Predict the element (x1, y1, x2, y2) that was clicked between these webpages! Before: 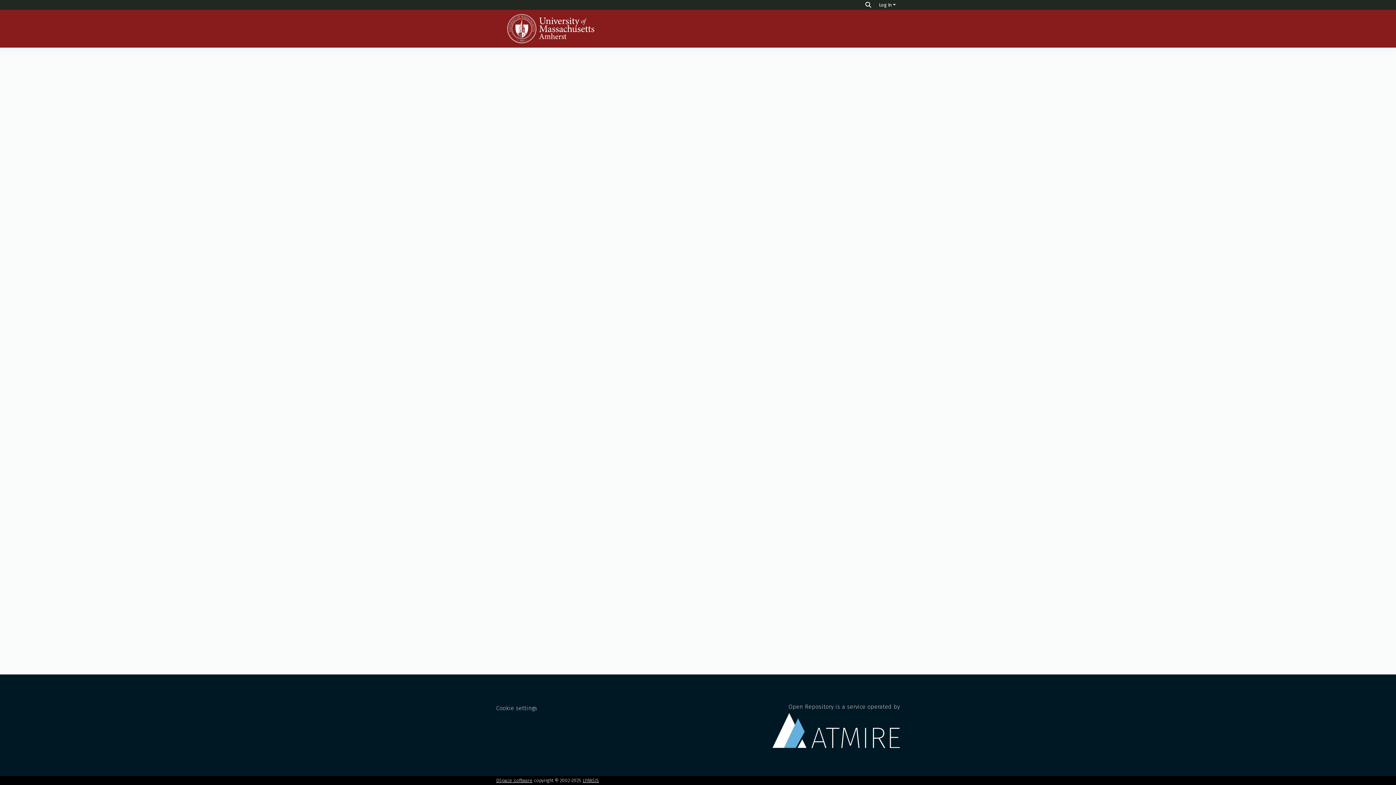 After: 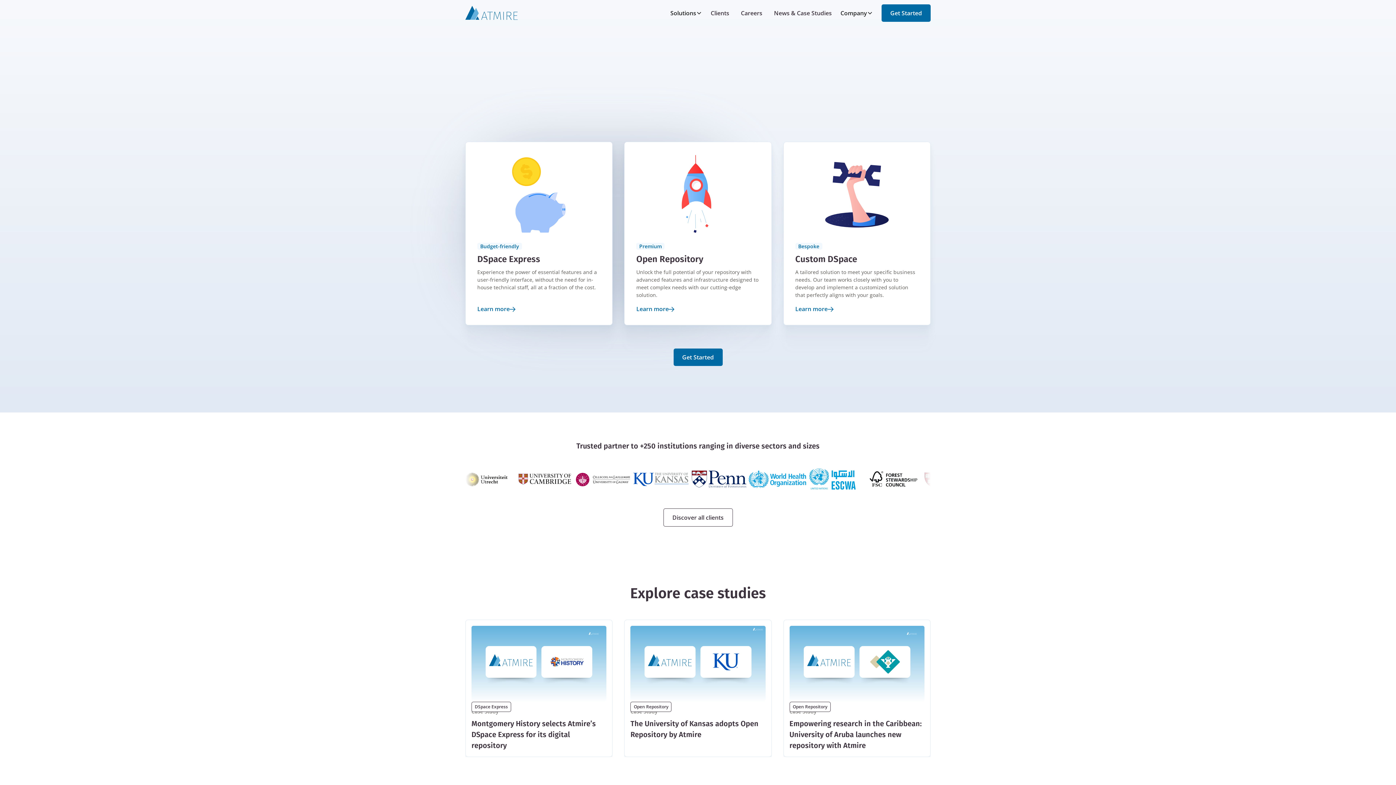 Action: bbox: (772, 703, 900, 748) label: Open Repository is a service operated by